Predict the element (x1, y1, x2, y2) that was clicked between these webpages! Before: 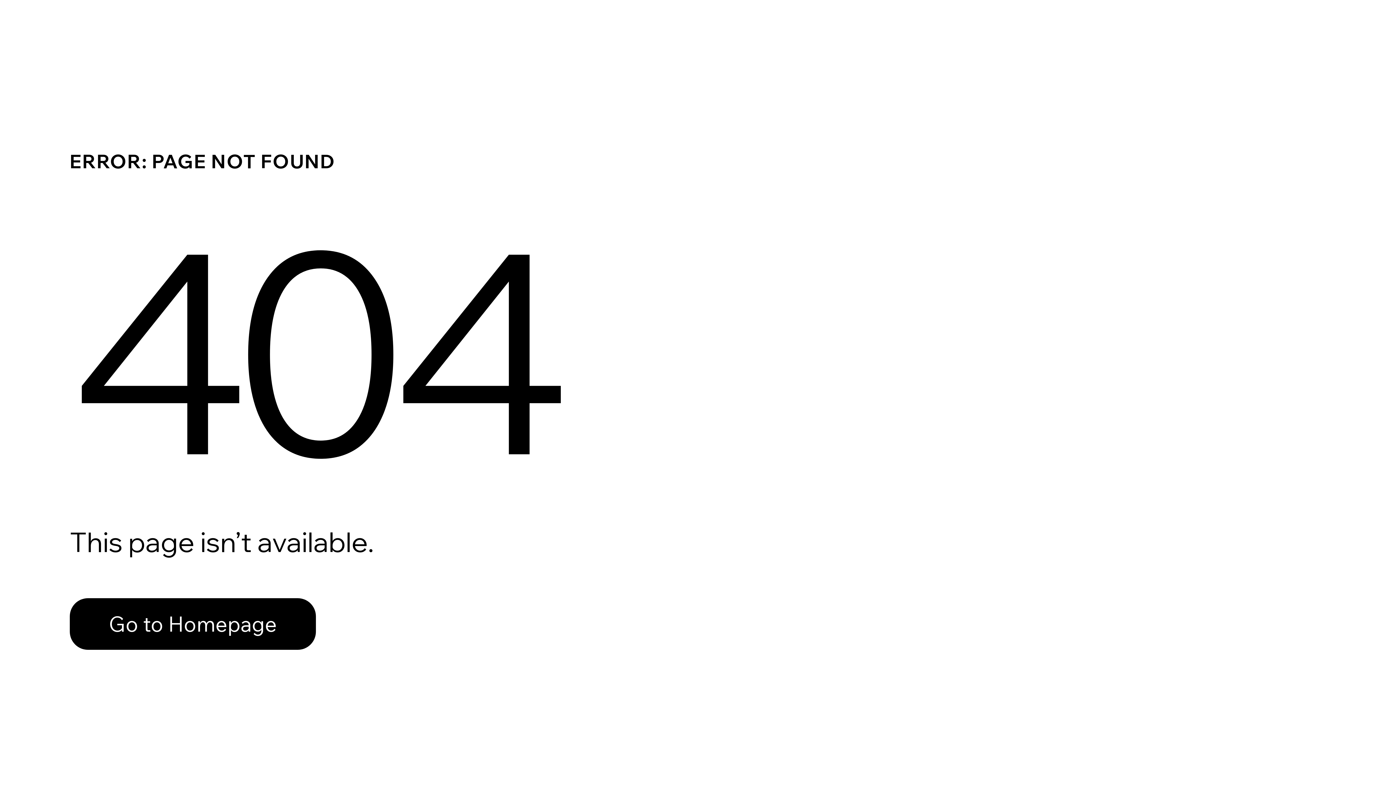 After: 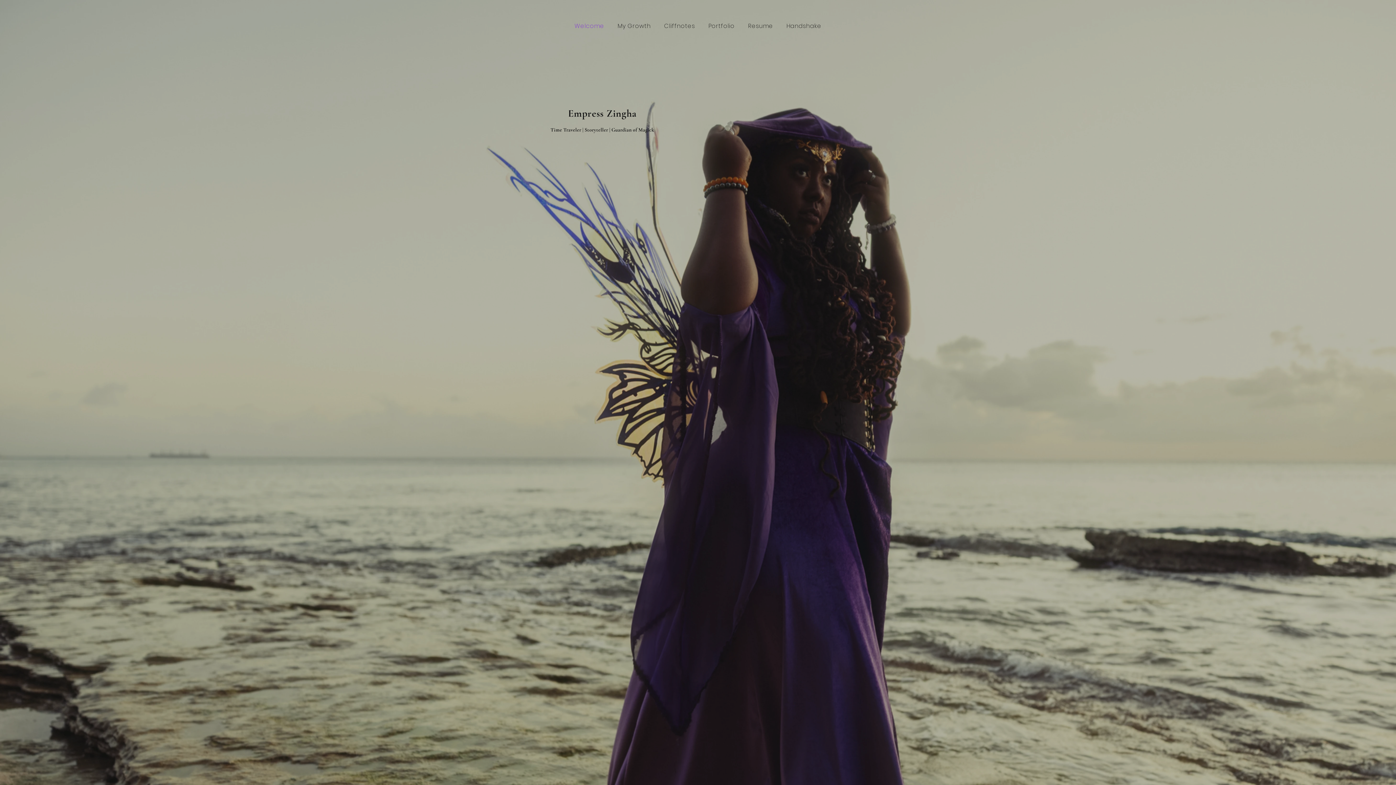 Action: label: Go to Homepage bbox: (69, 582, 768, 659)